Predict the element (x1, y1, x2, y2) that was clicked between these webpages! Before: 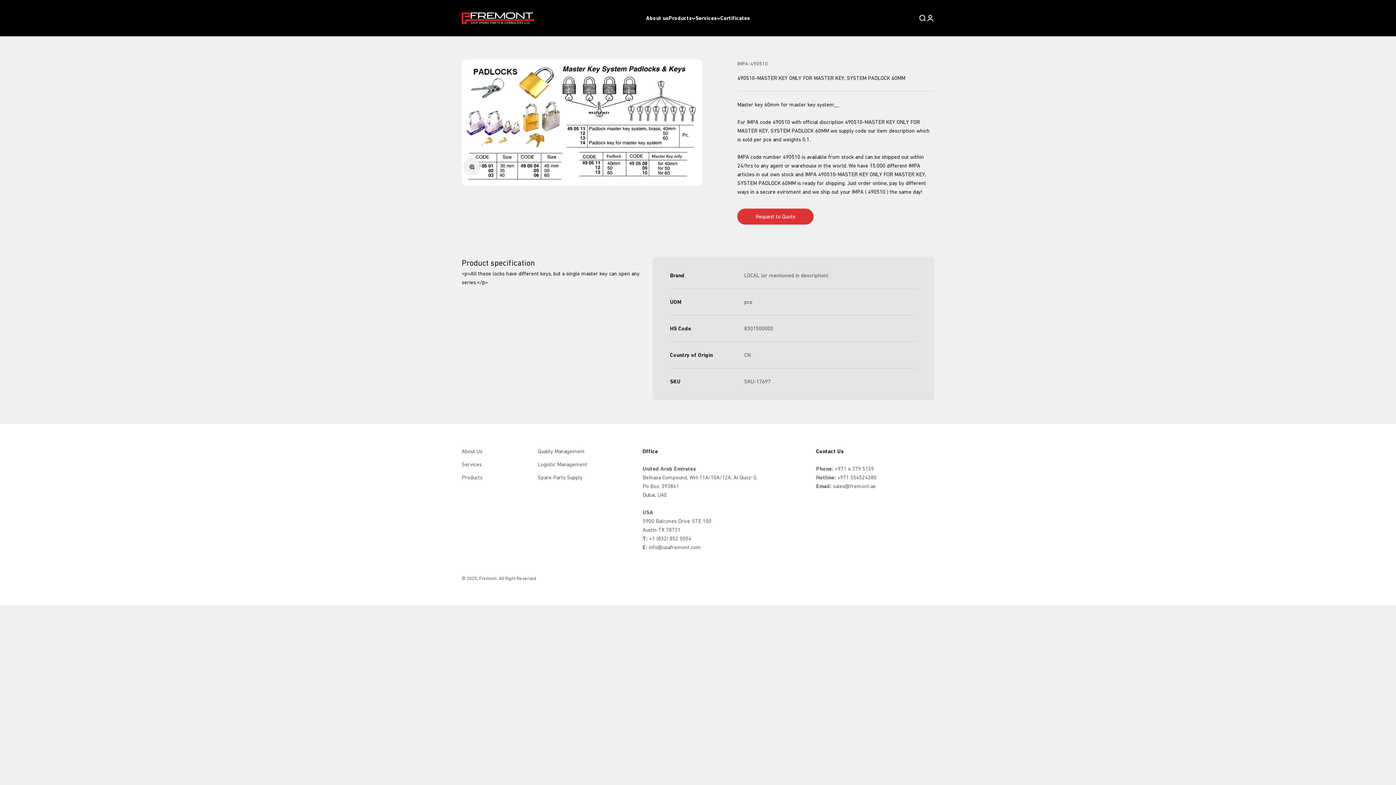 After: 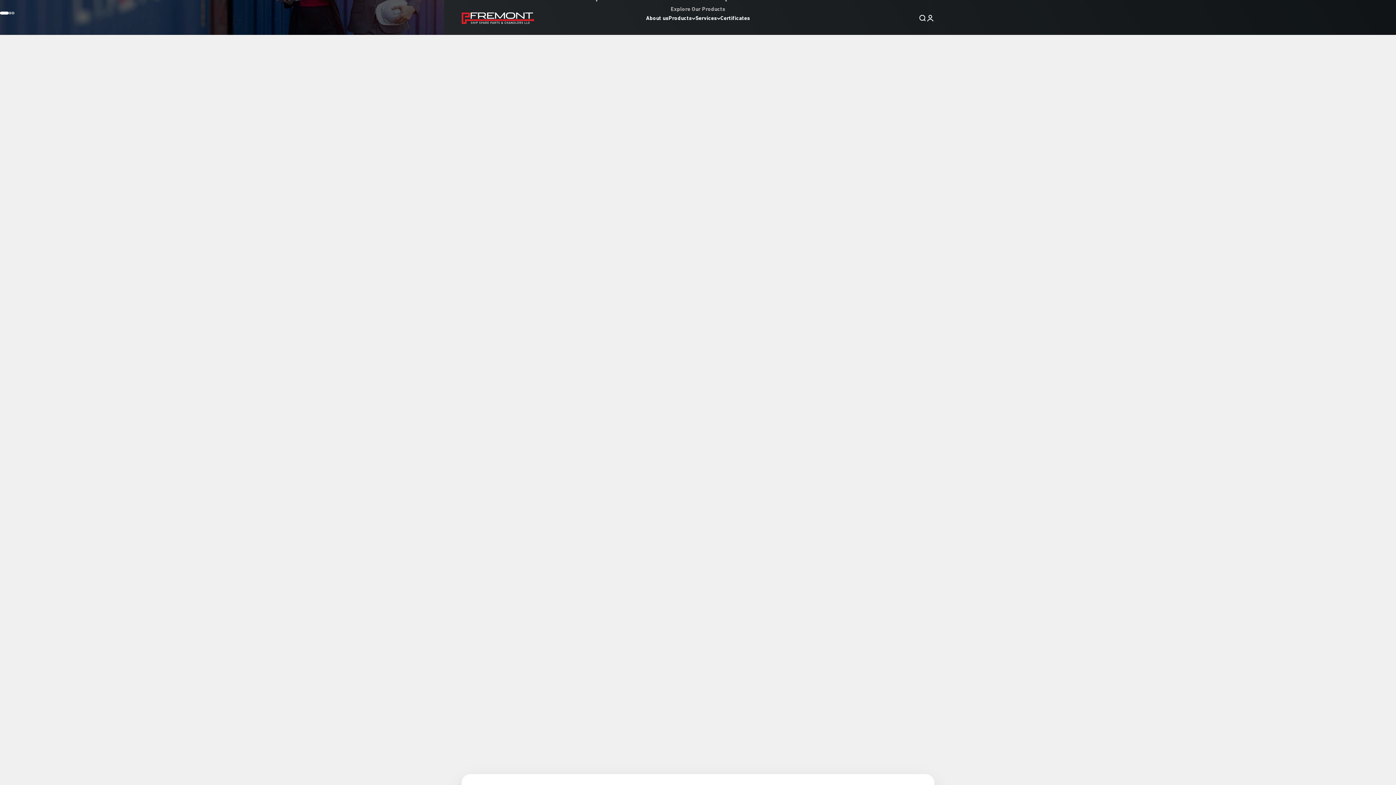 Action: bbox: (461, 12, 534, 24) label: Fremont